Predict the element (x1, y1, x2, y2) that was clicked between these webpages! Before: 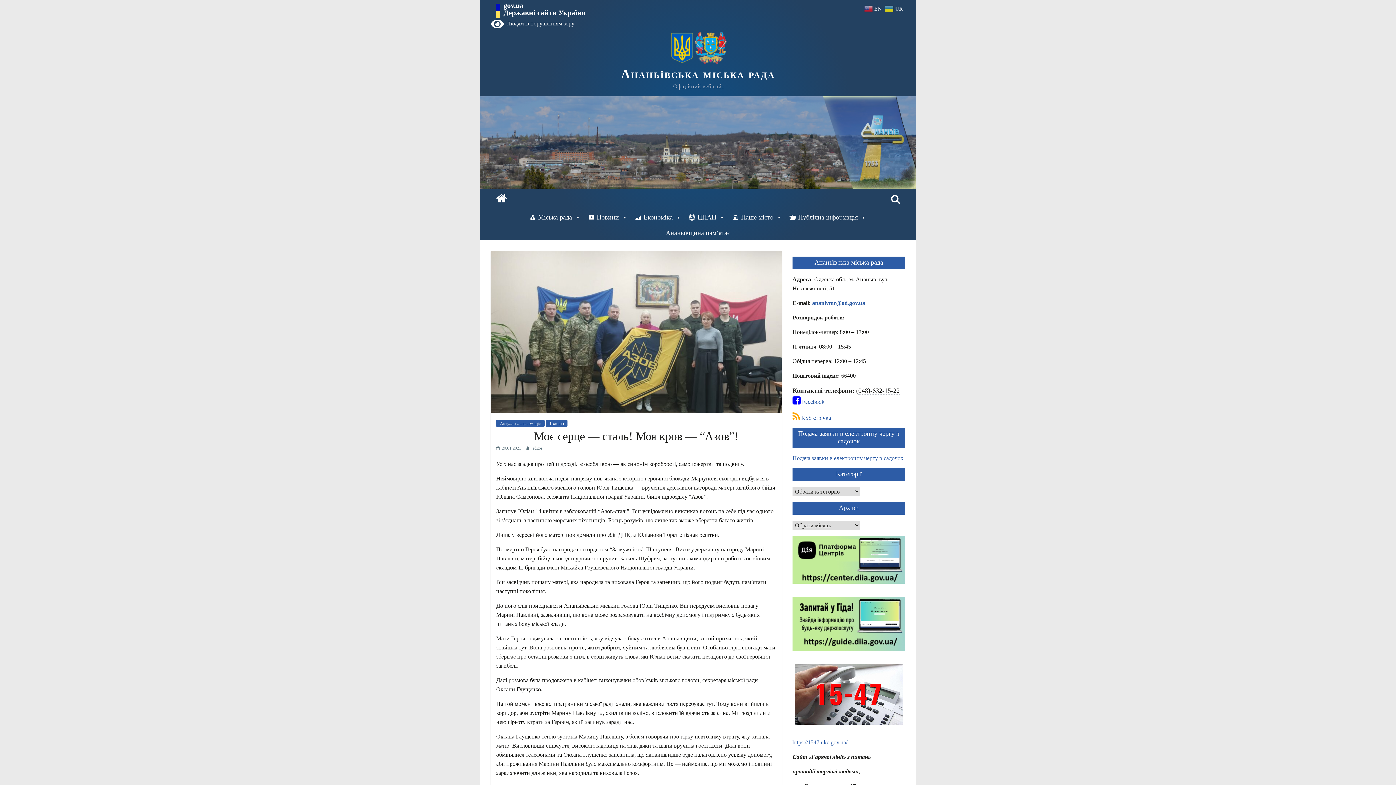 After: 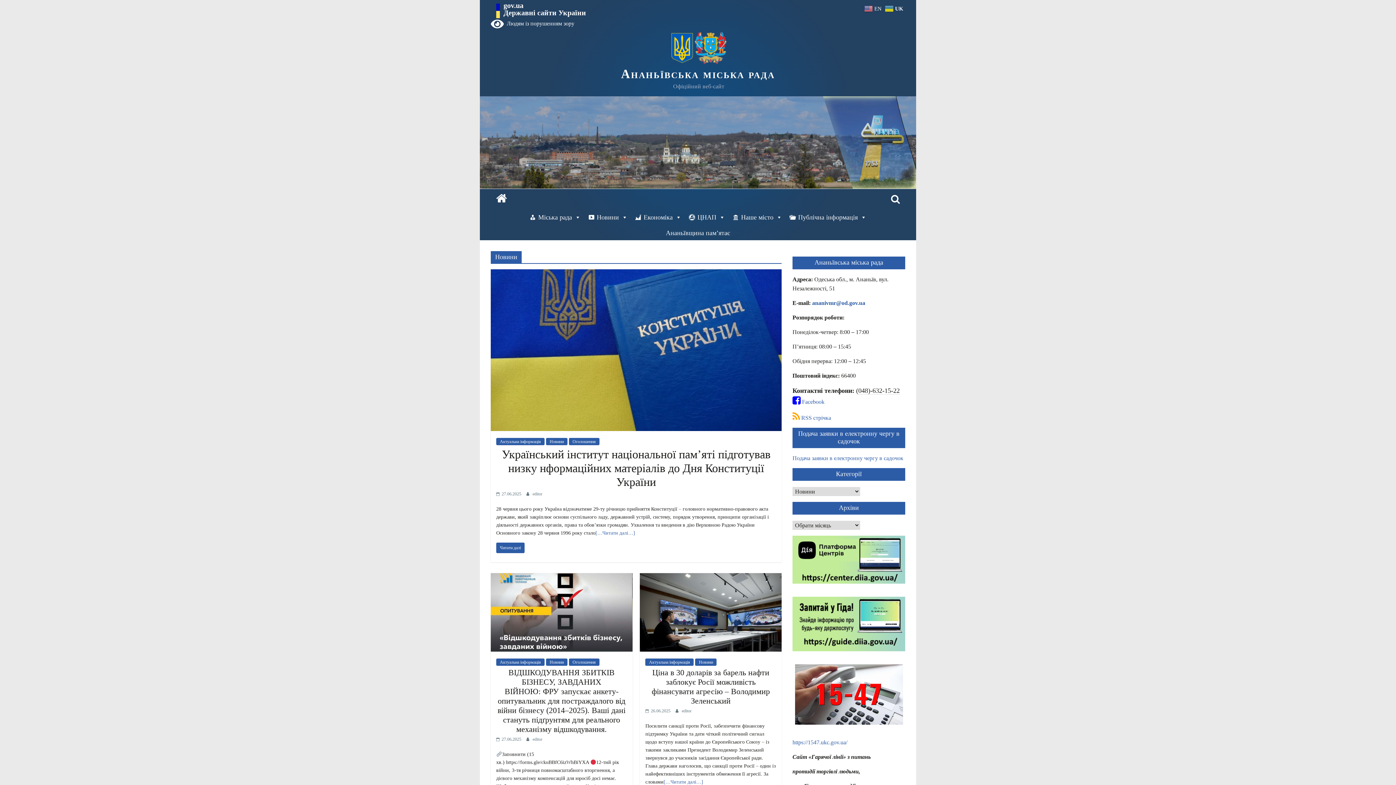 Action: label: Новини bbox: (546, 419, 567, 427)